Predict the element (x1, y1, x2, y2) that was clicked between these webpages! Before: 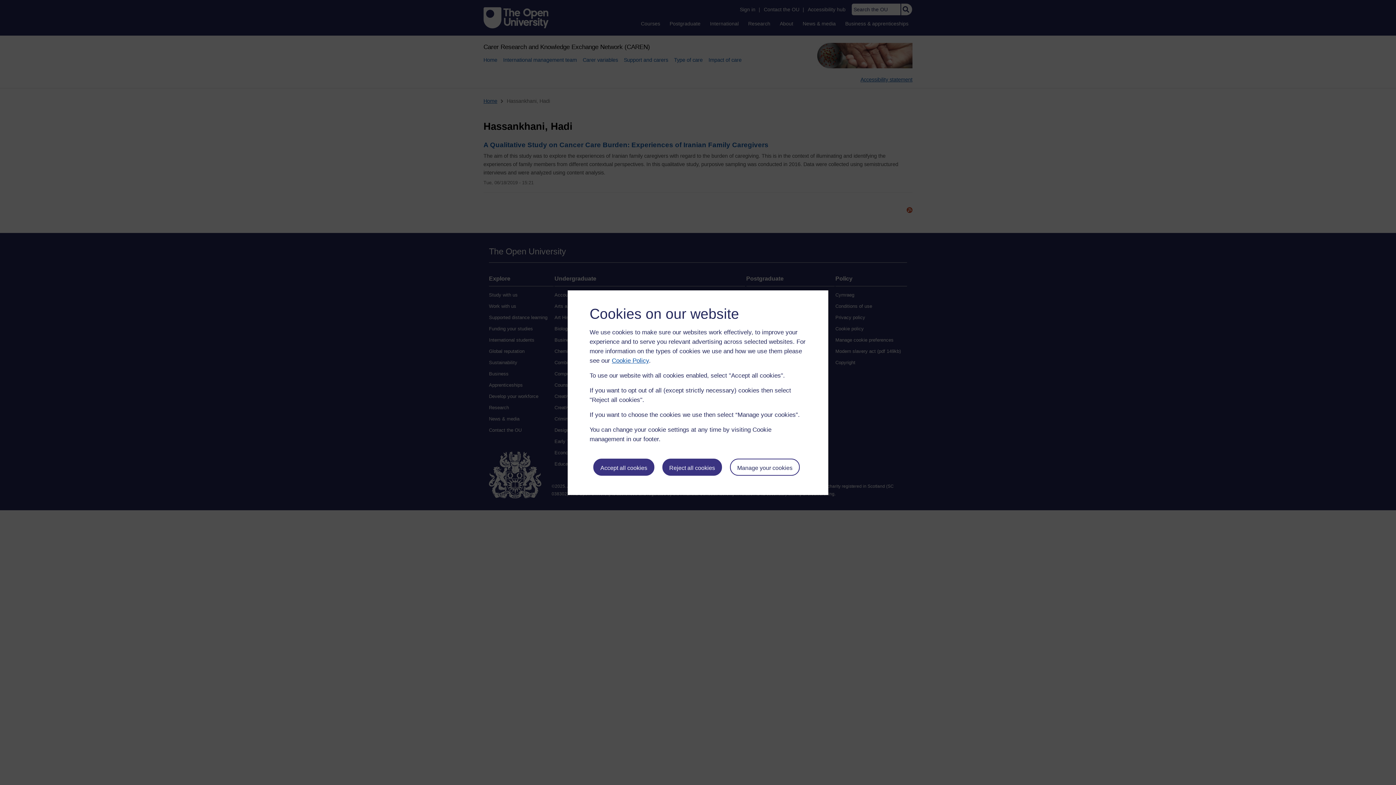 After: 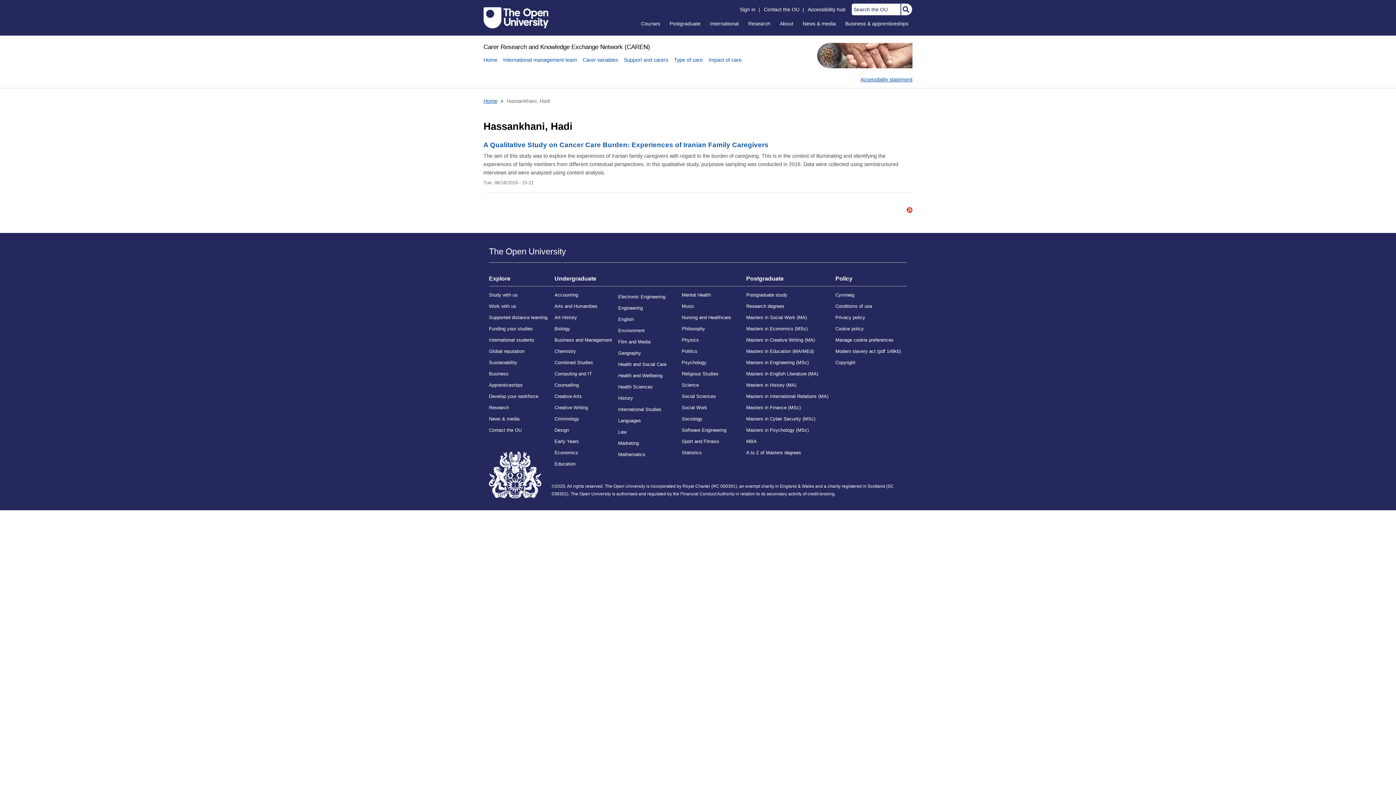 Action: label: Reject all cookies bbox: (662, 458, 722, 476)